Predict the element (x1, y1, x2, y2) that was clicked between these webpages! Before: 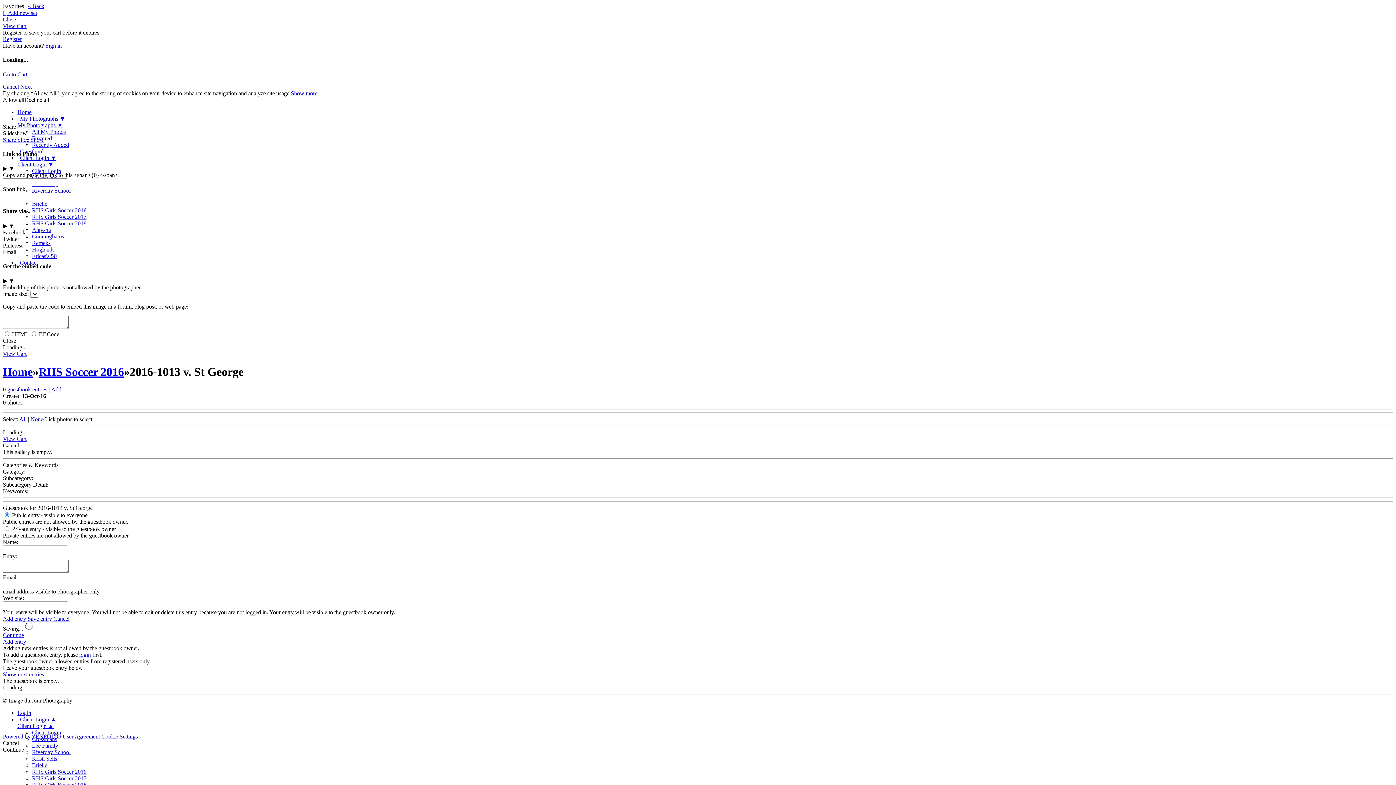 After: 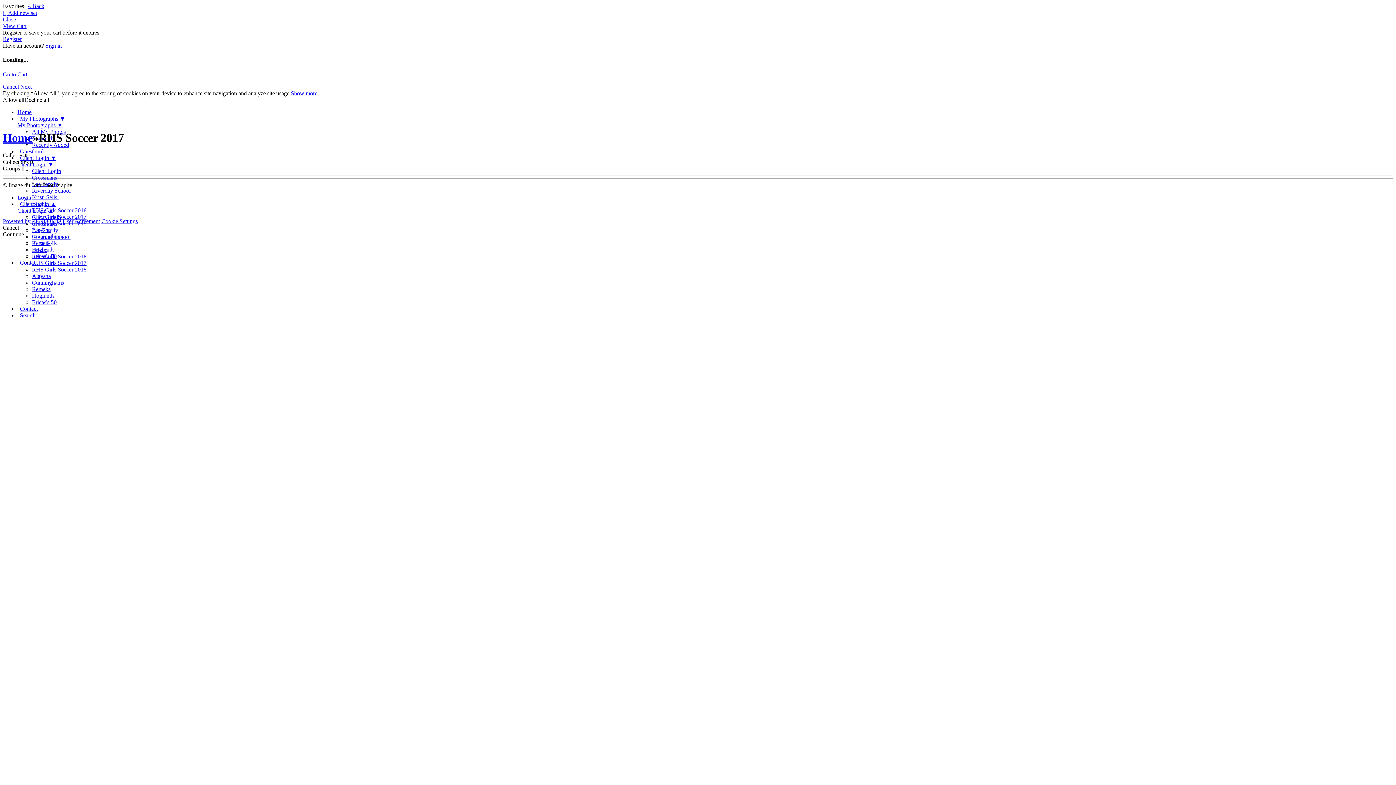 Action: bbox: (32, 213, 86, 219) label: RHS Girls Soccer 2017